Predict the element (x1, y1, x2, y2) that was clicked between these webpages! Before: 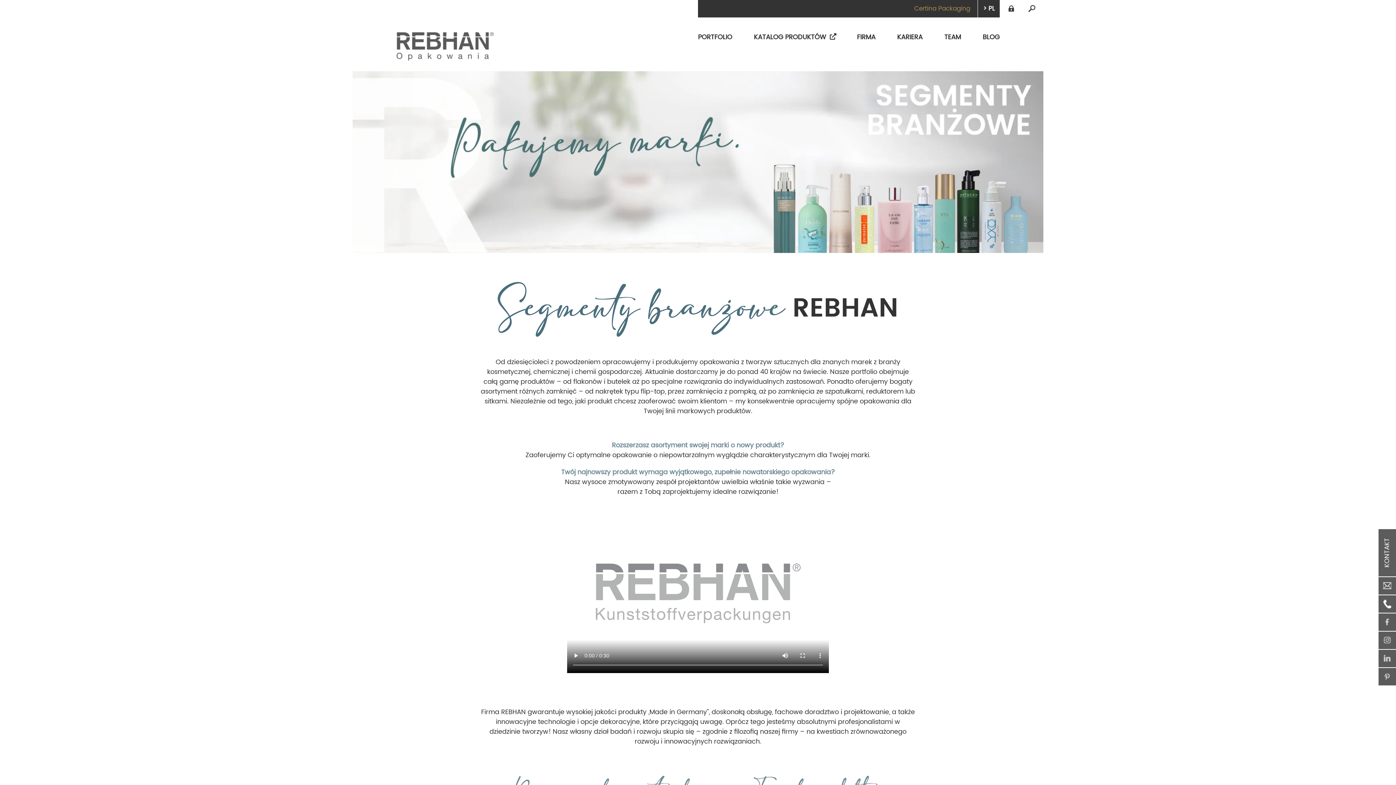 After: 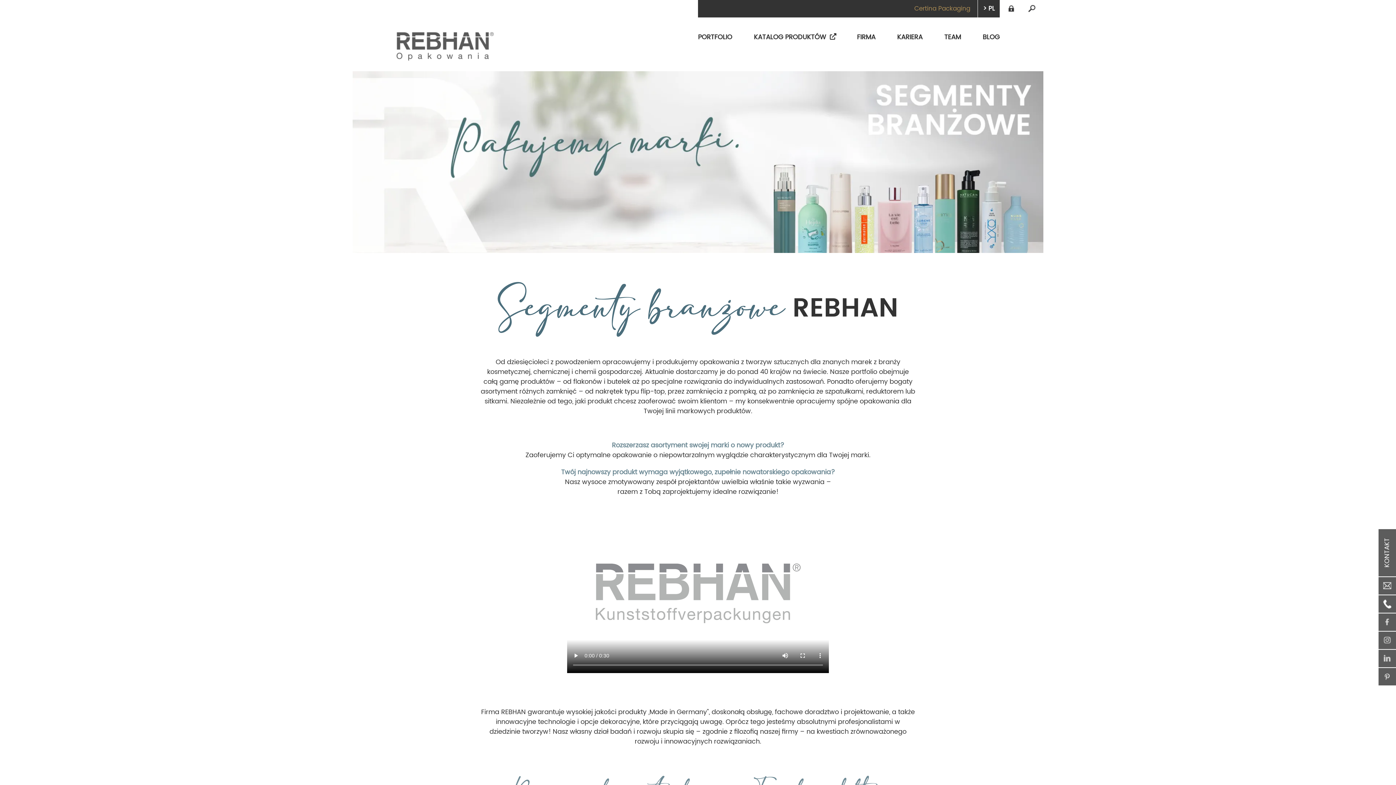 Action: label: Certina Packaging bbox: (914, 3, 970, 13)